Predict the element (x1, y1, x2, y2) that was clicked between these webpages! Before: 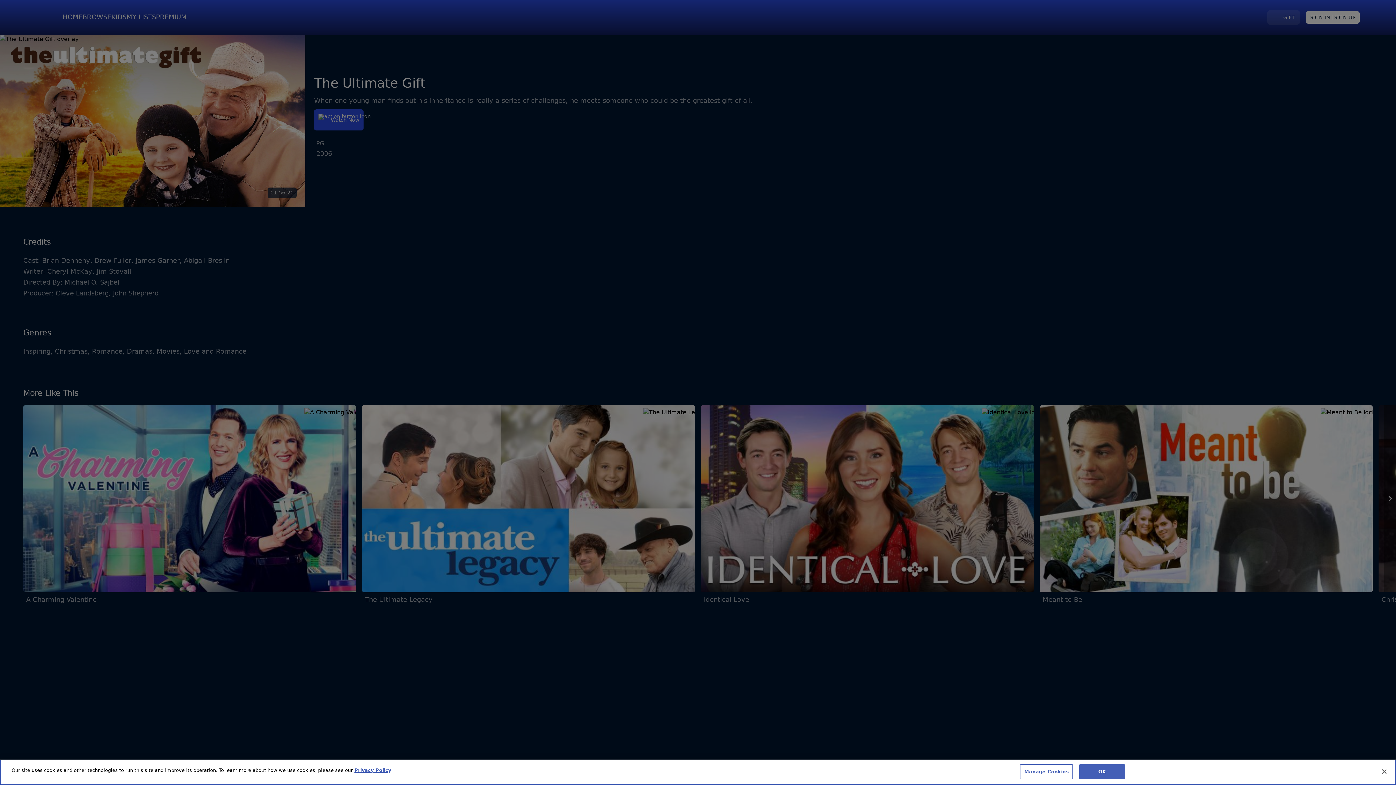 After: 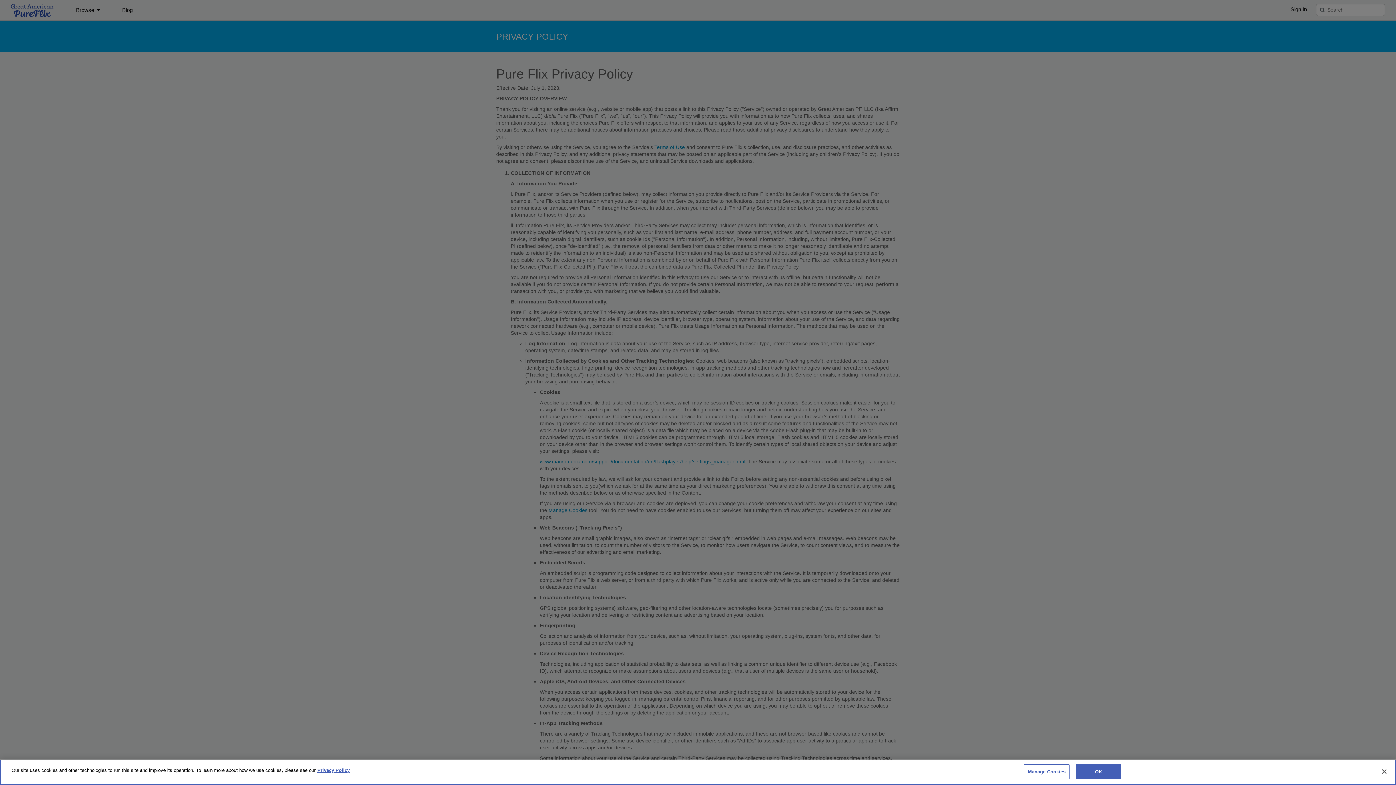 Action: bbox: (354, 768, 391, 773) label: More information about your privacy